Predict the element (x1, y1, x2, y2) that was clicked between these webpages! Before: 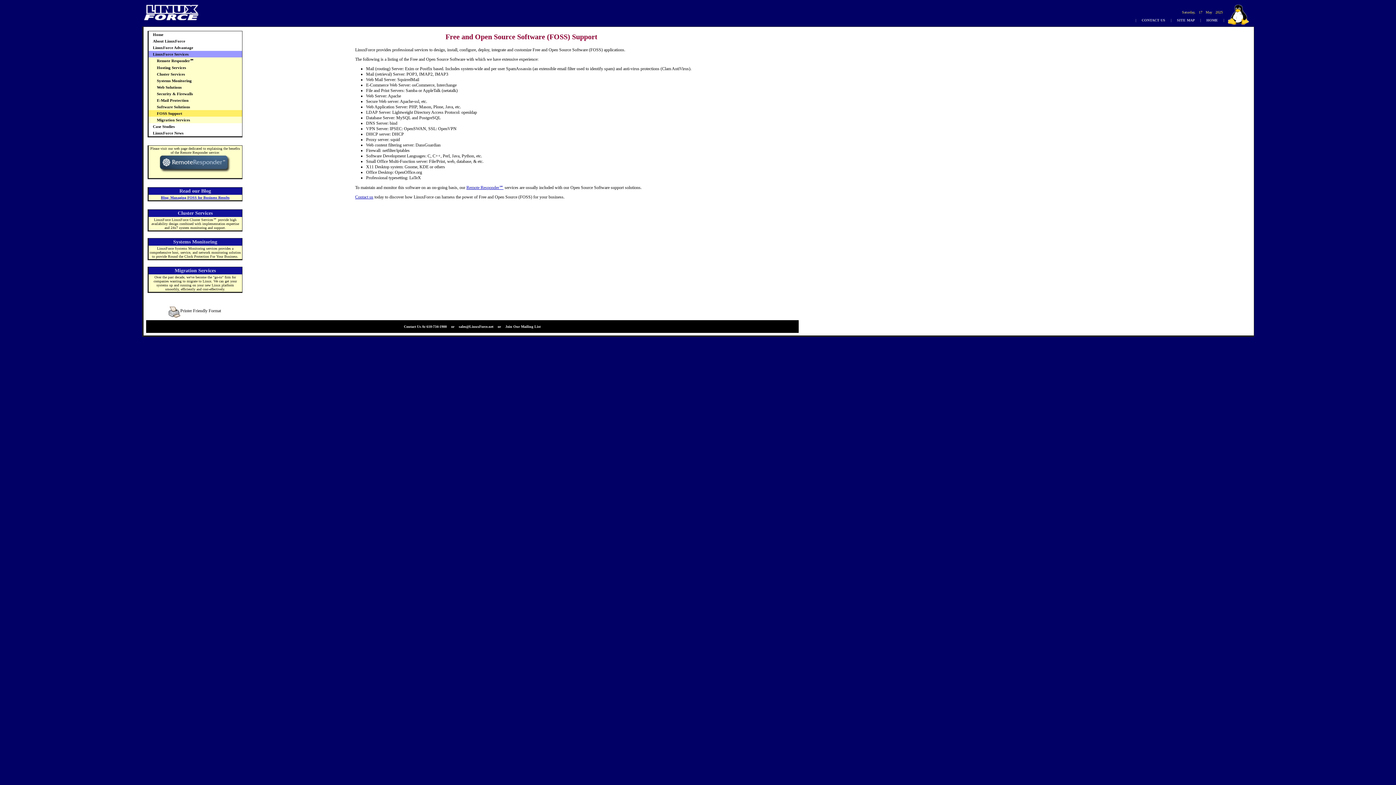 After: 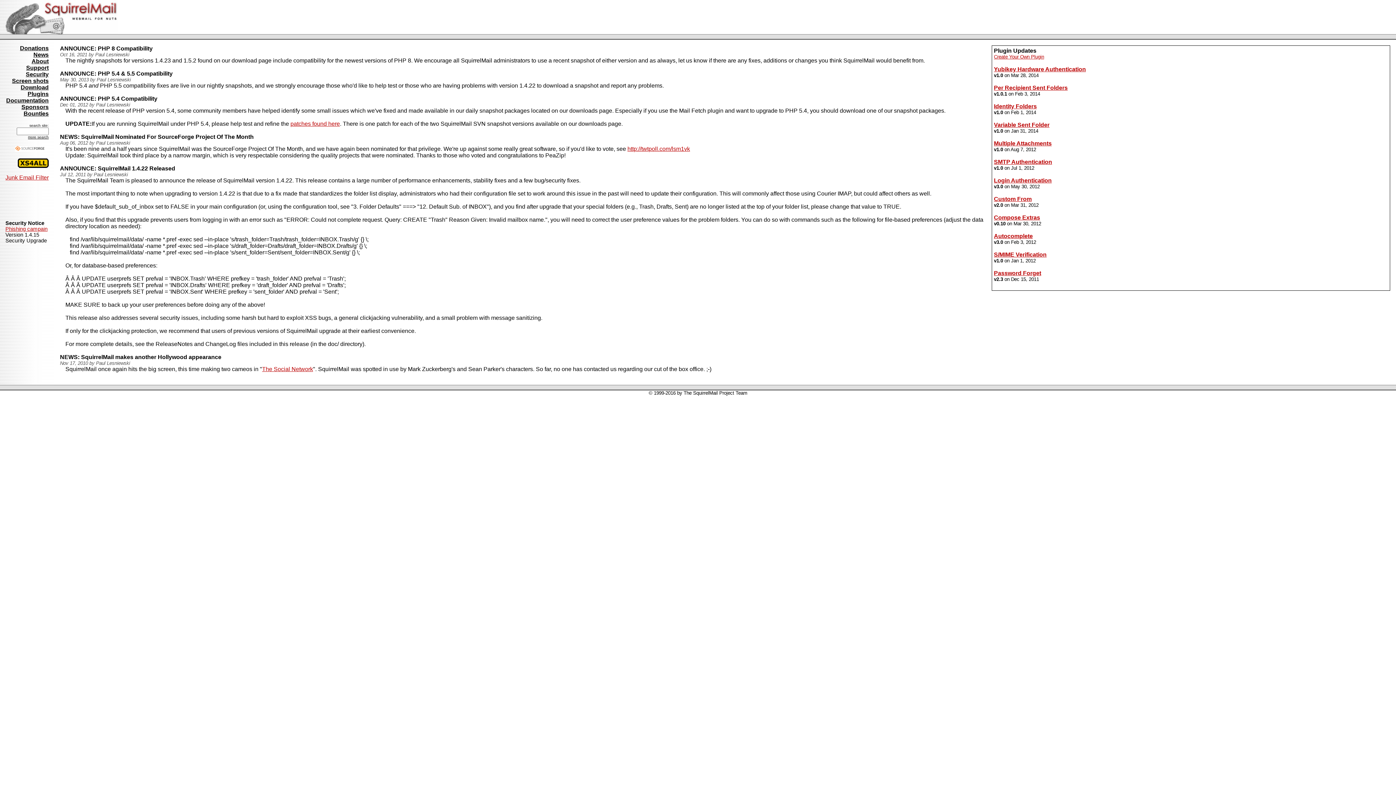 Action: bbox: (397, 76, 419, 82) label: SquirrelMail